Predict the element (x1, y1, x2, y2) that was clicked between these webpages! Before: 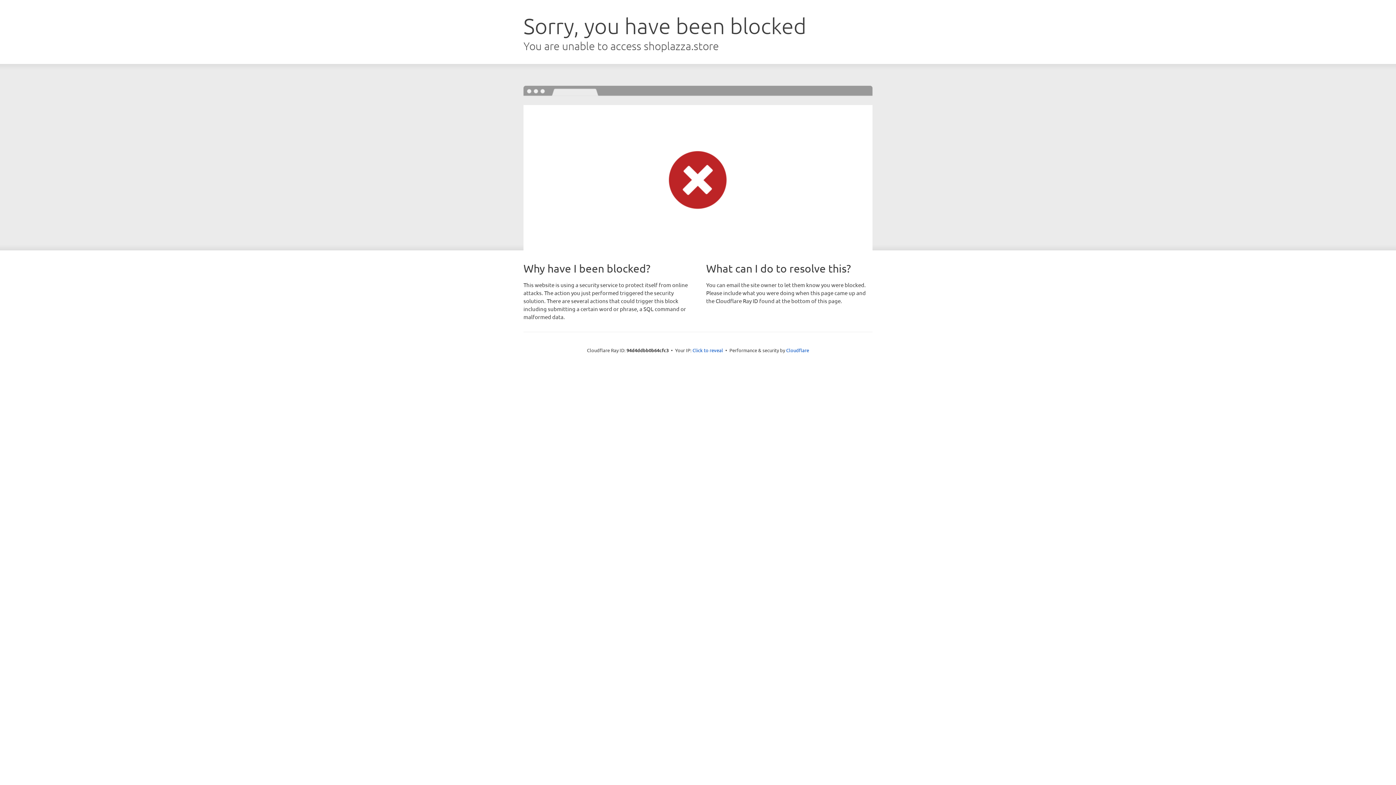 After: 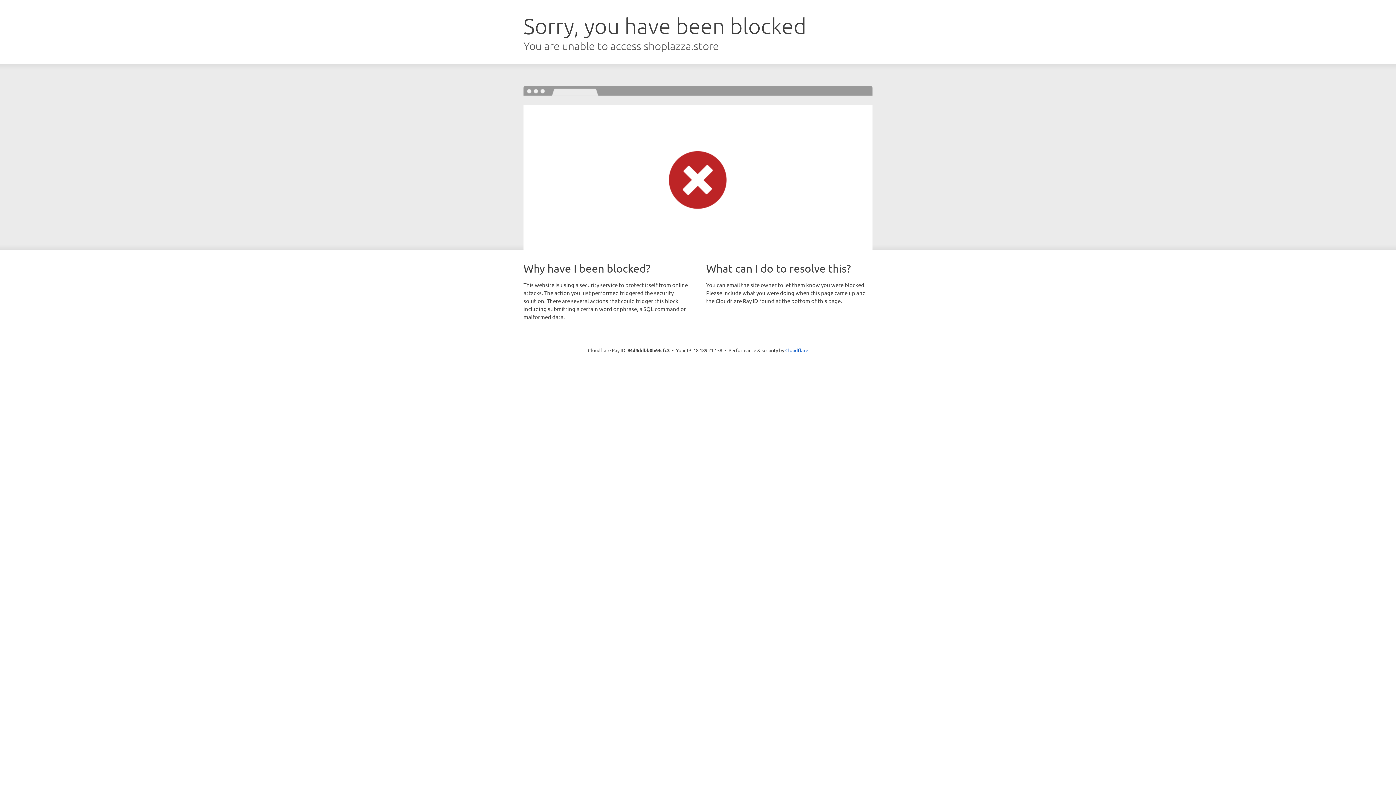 Action: bbox: (692, 346, 723, 353) label: Click to reveal